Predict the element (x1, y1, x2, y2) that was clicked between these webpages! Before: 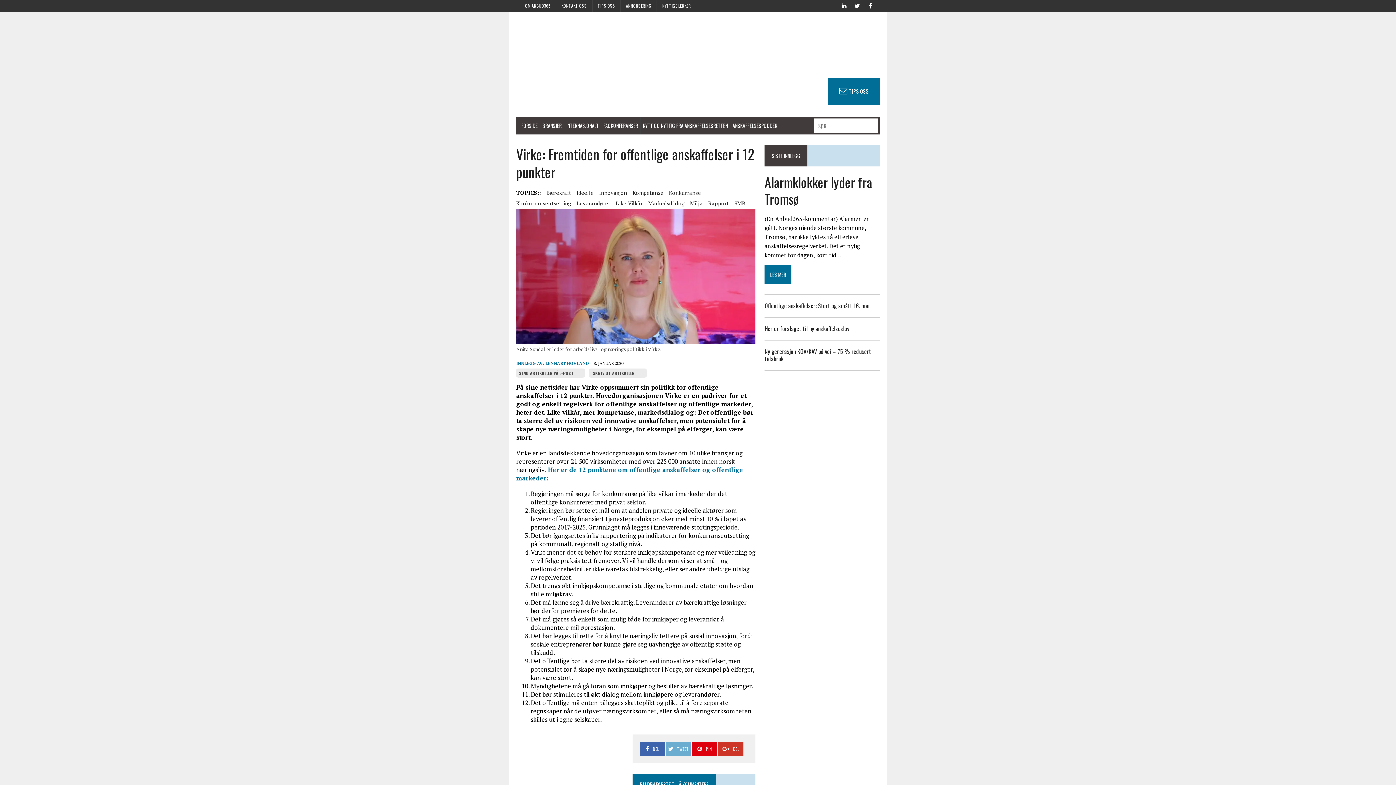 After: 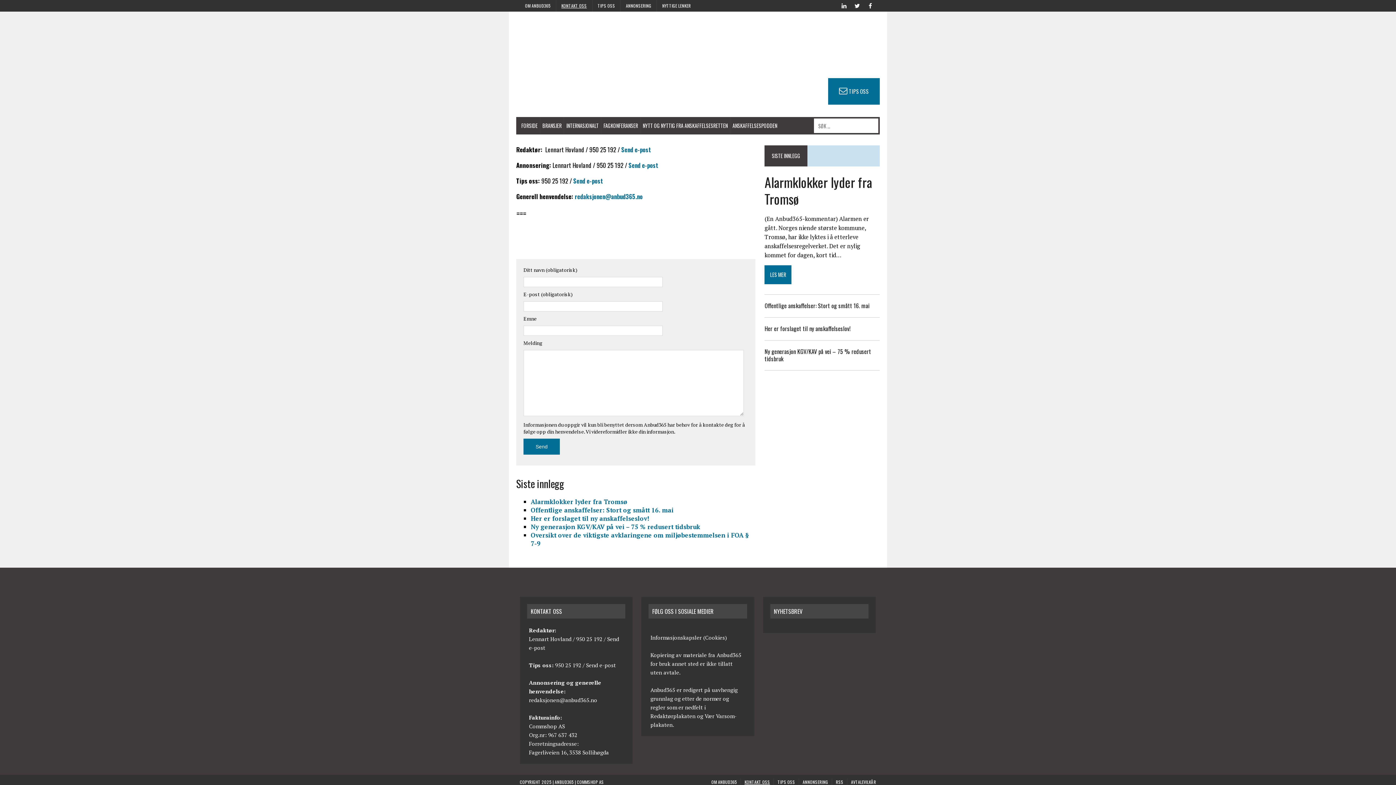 Action: bbox: (556, 0, 592, 11) label: KONTAKT OSS